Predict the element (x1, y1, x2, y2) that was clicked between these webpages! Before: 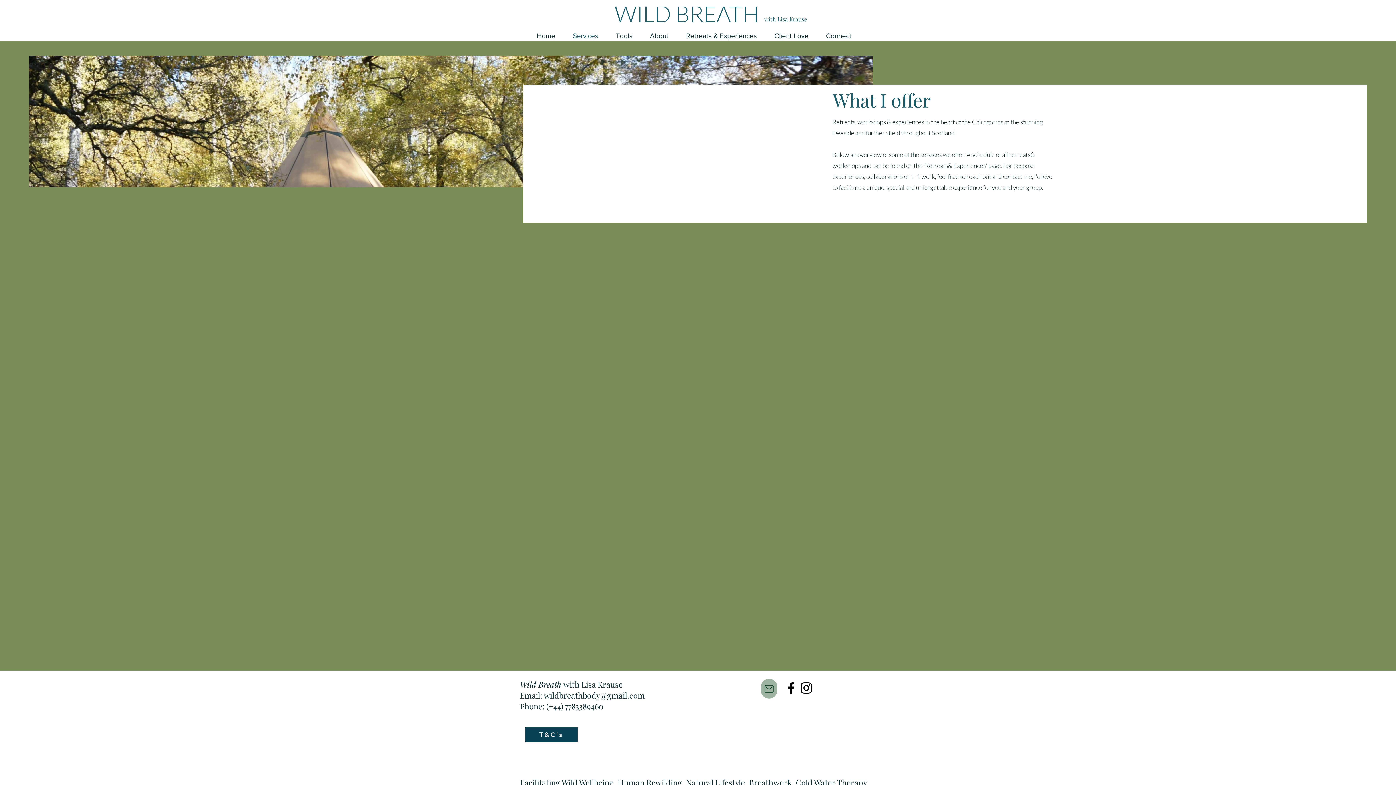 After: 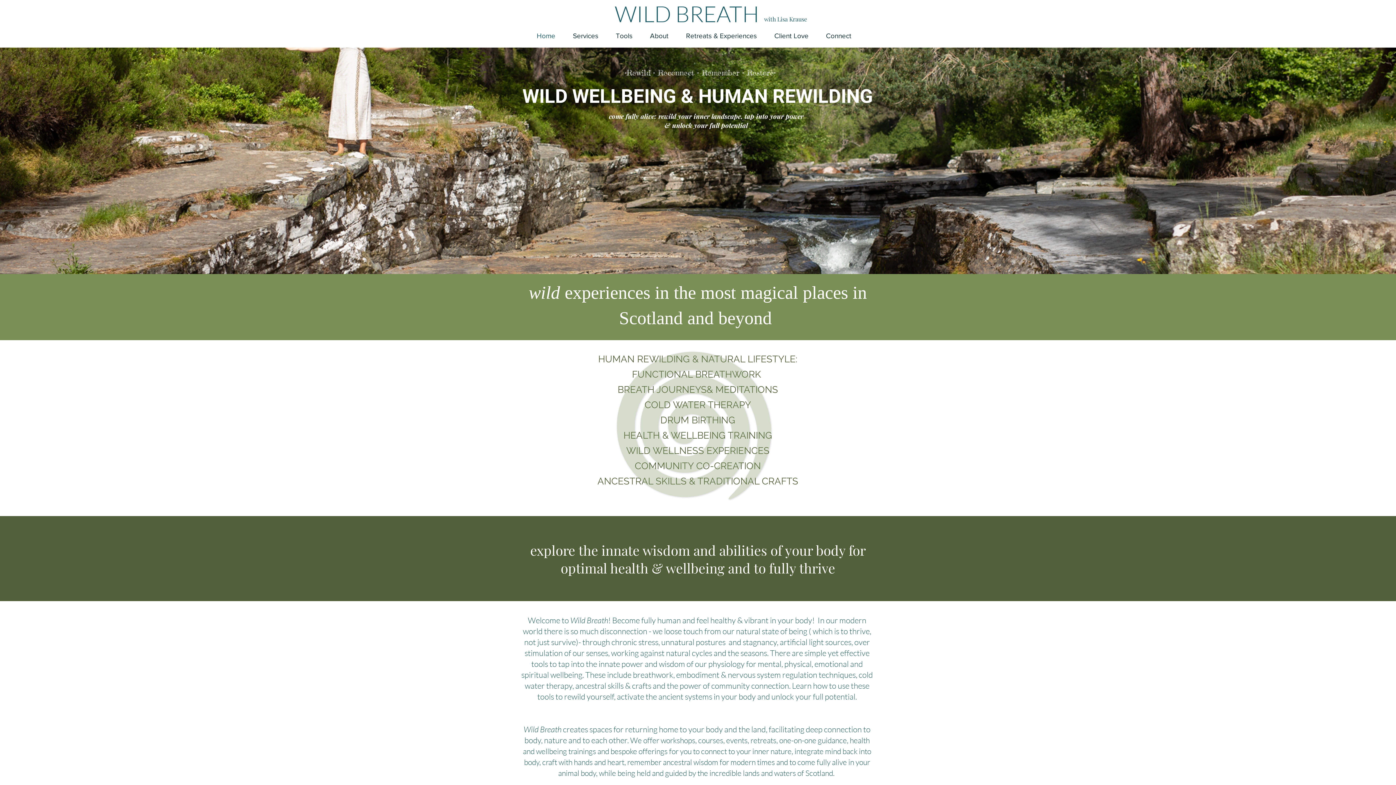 Action: label: Connect bbox: (817, 26, 860, 45)